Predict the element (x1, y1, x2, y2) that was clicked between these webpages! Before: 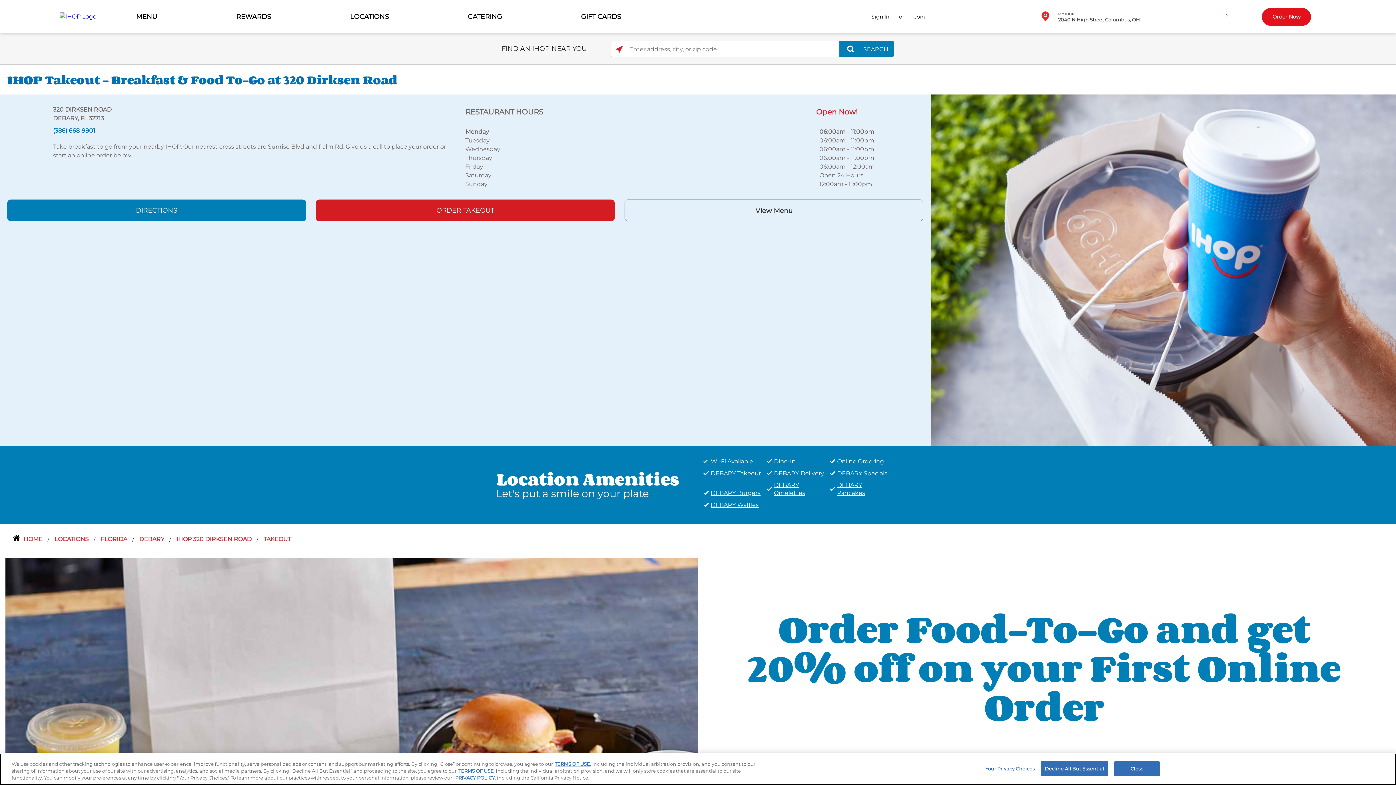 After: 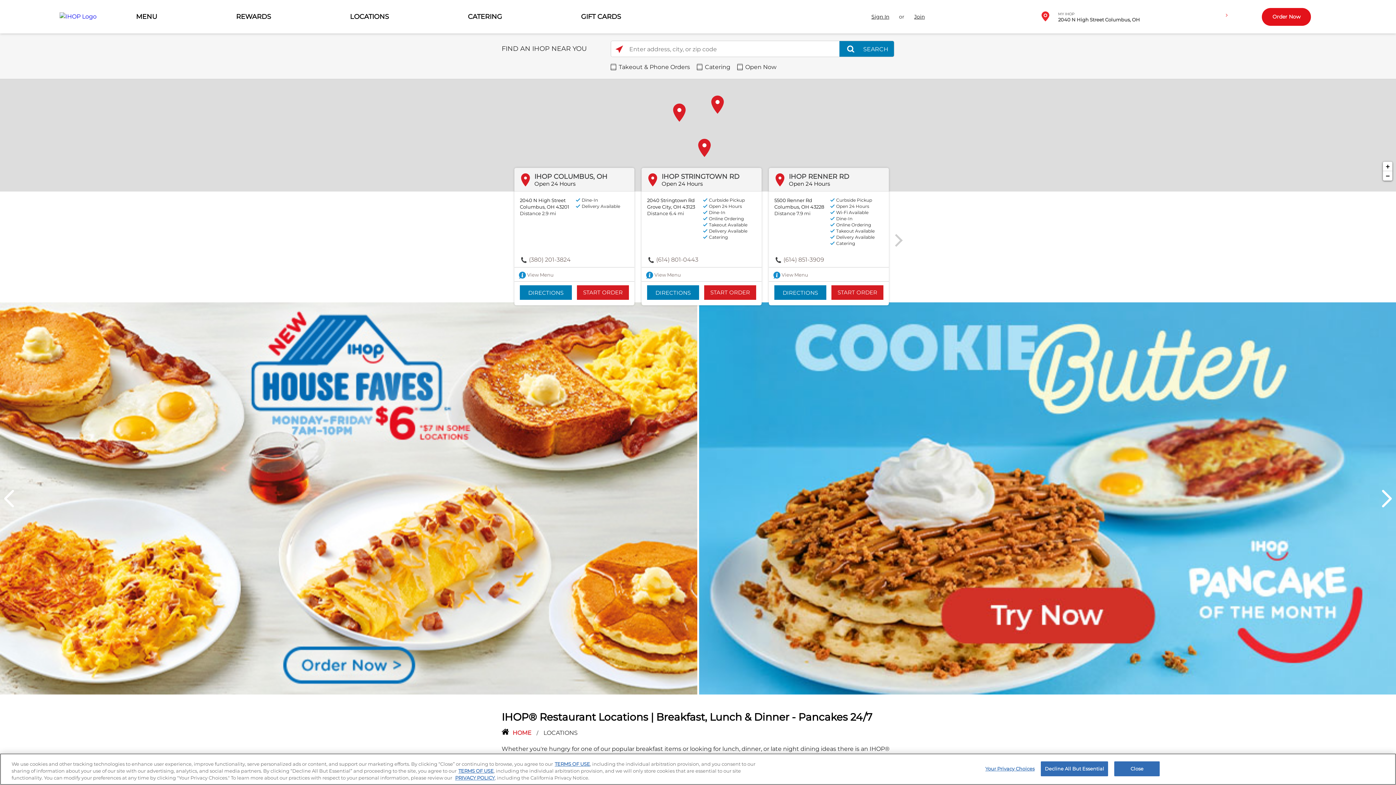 Action: bbox: (54, 535, 90, 542) label: LOCATIONS 